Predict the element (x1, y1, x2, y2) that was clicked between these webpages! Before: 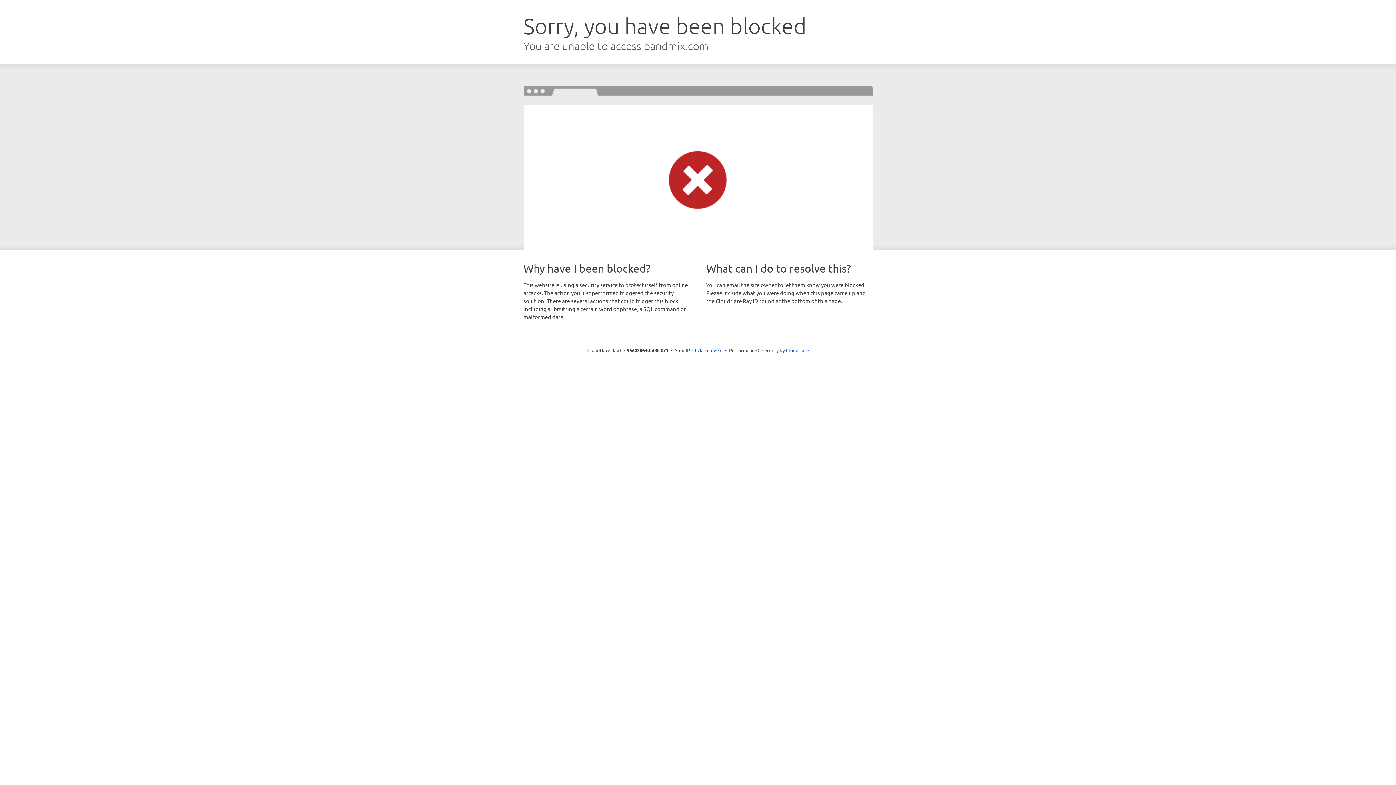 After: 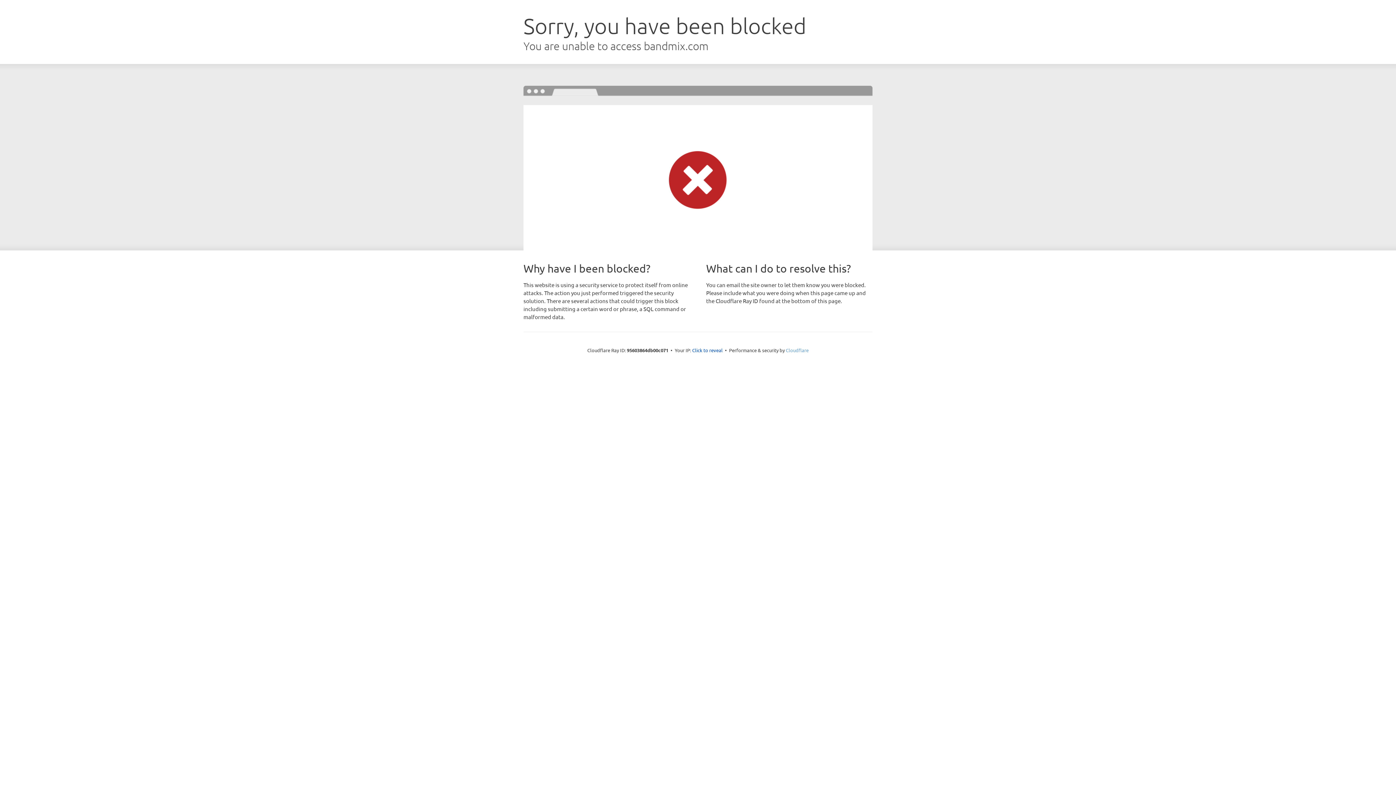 Action: label: Cloudflare bbox: (786, 347, 808, 353)